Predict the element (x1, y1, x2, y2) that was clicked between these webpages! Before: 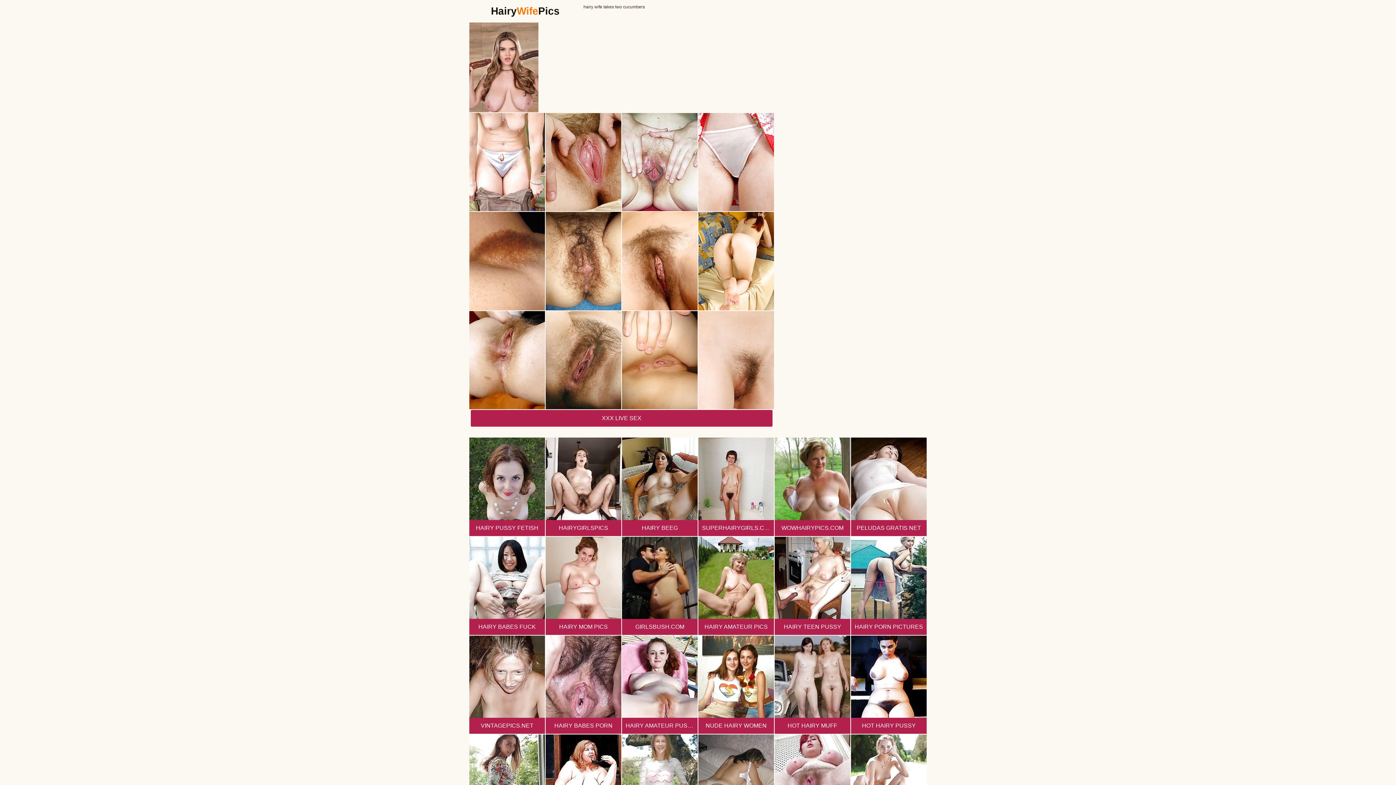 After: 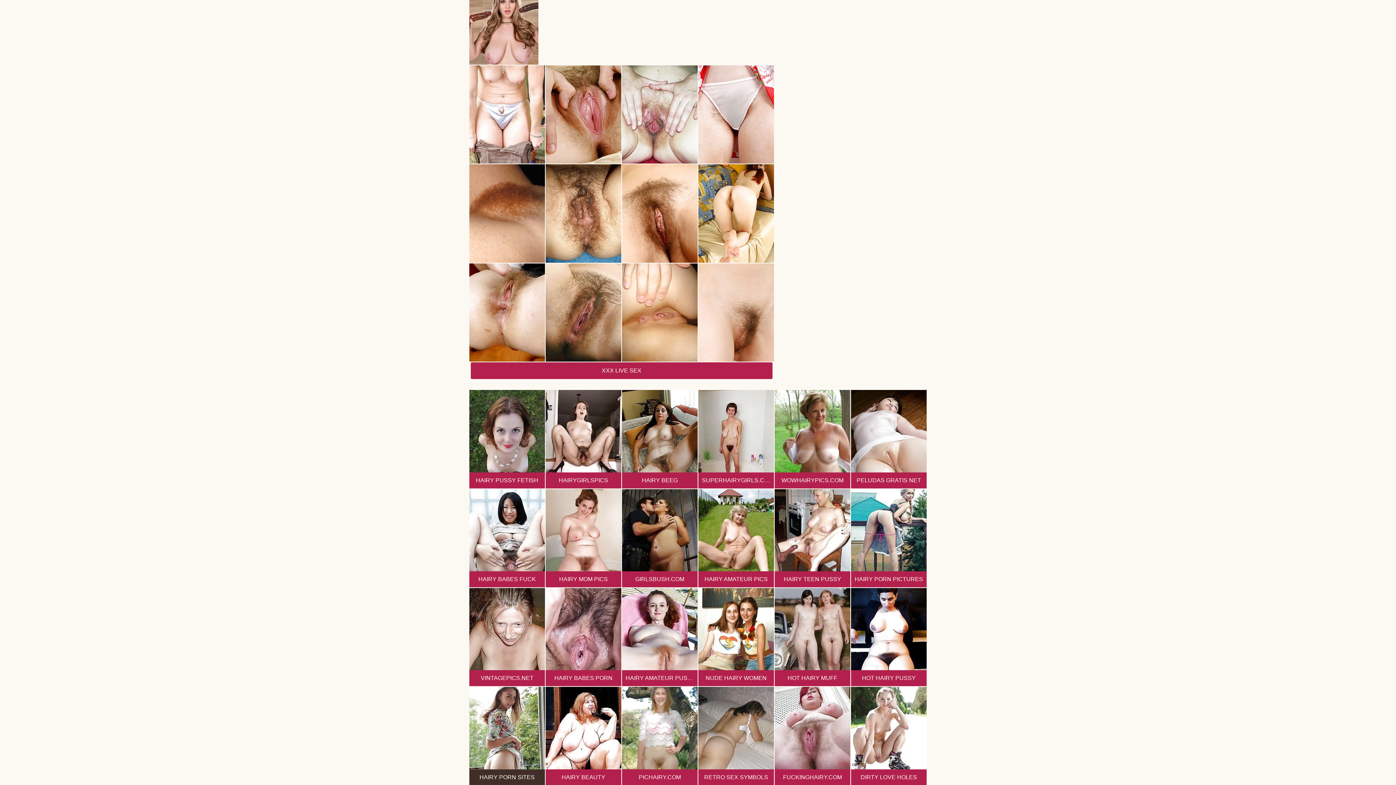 Action: label: HAIRY PORN SITES bbox: (469, 735, 545, 833)